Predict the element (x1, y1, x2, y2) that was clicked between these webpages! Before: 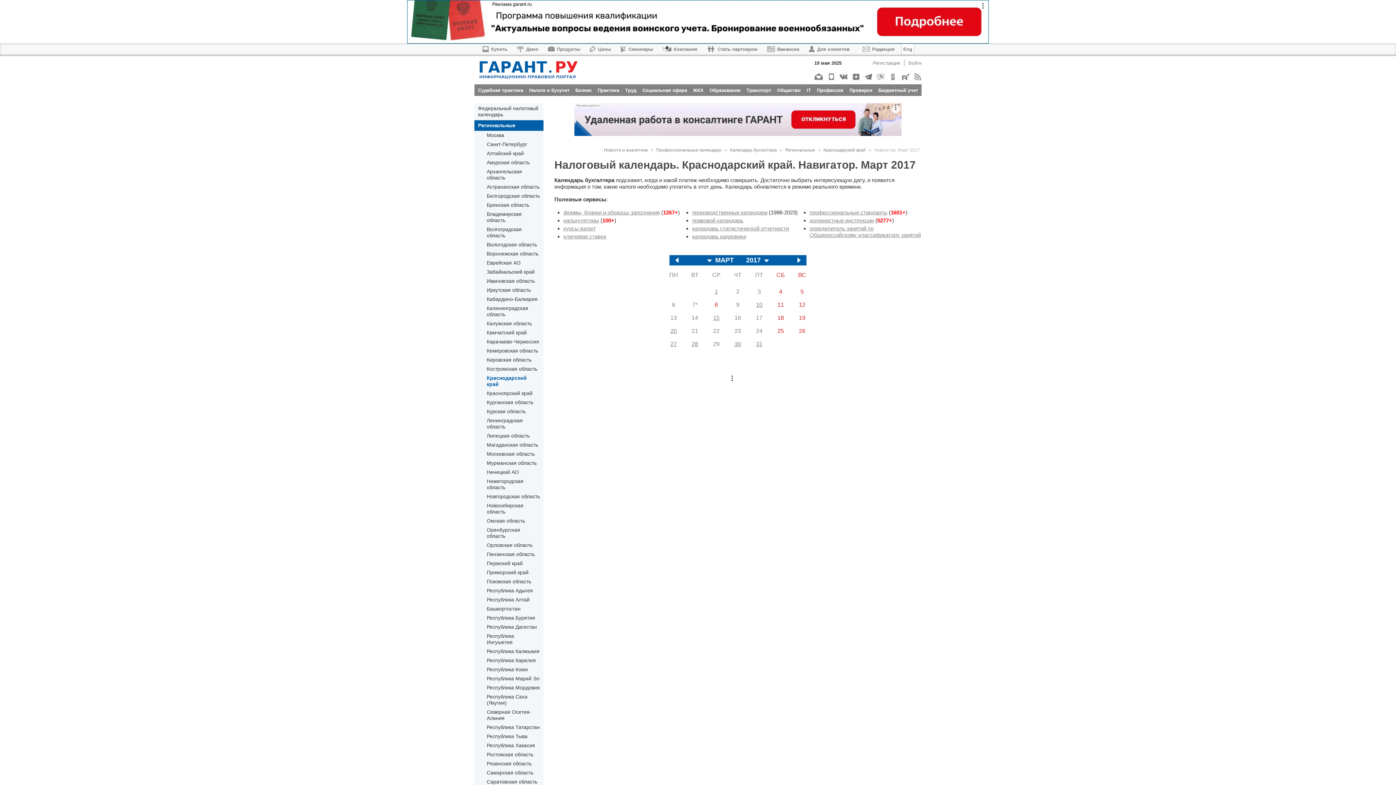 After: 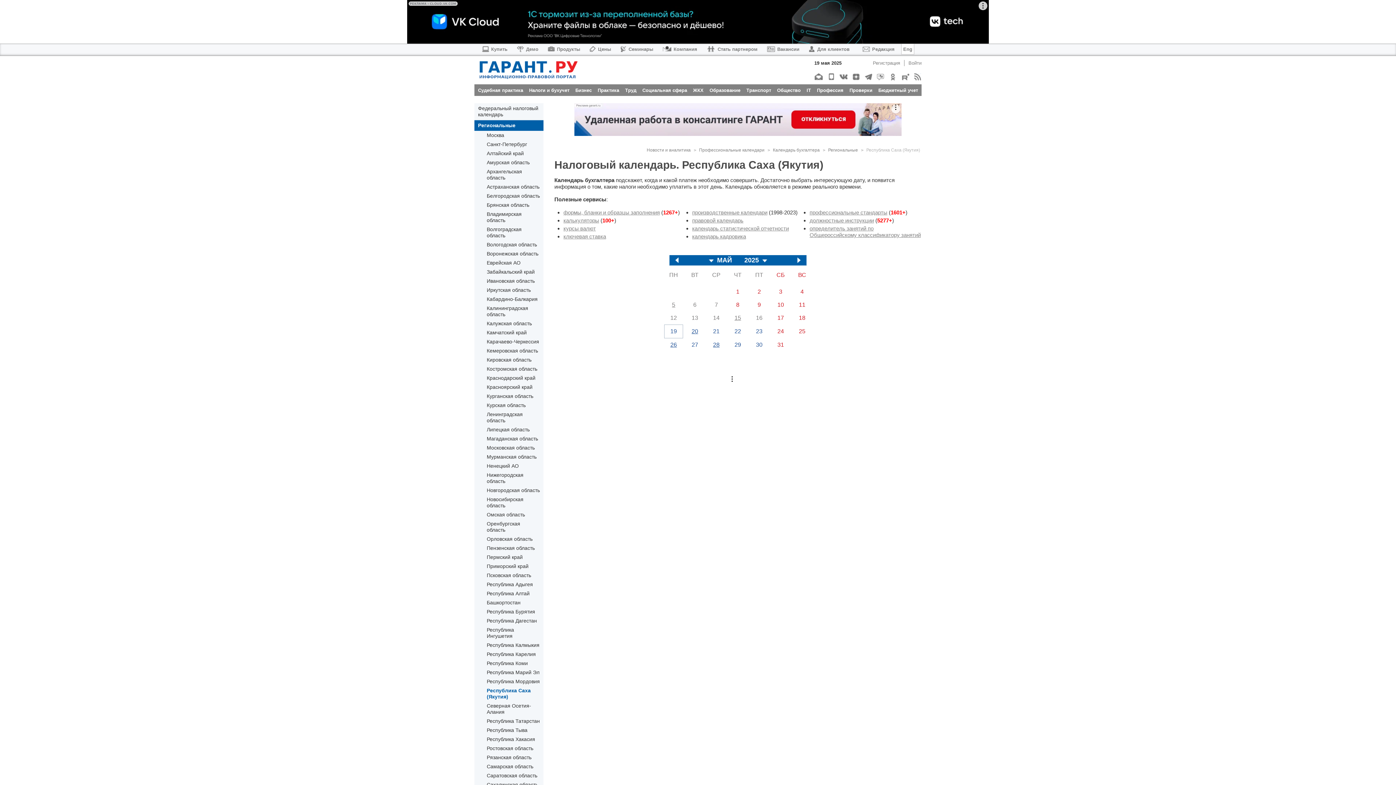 Action: bbox: (486, 694, 540, 706) label: Республика Саха (Якутия)